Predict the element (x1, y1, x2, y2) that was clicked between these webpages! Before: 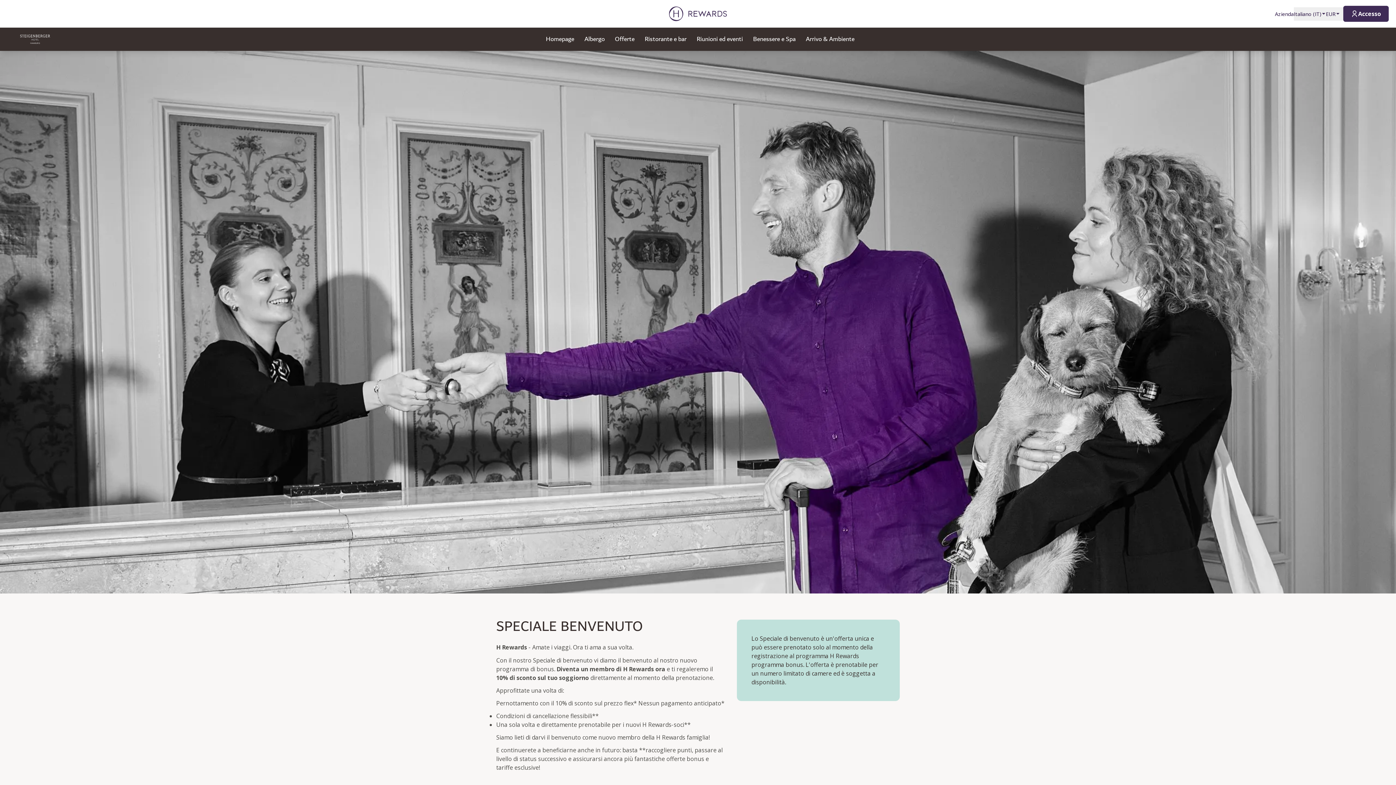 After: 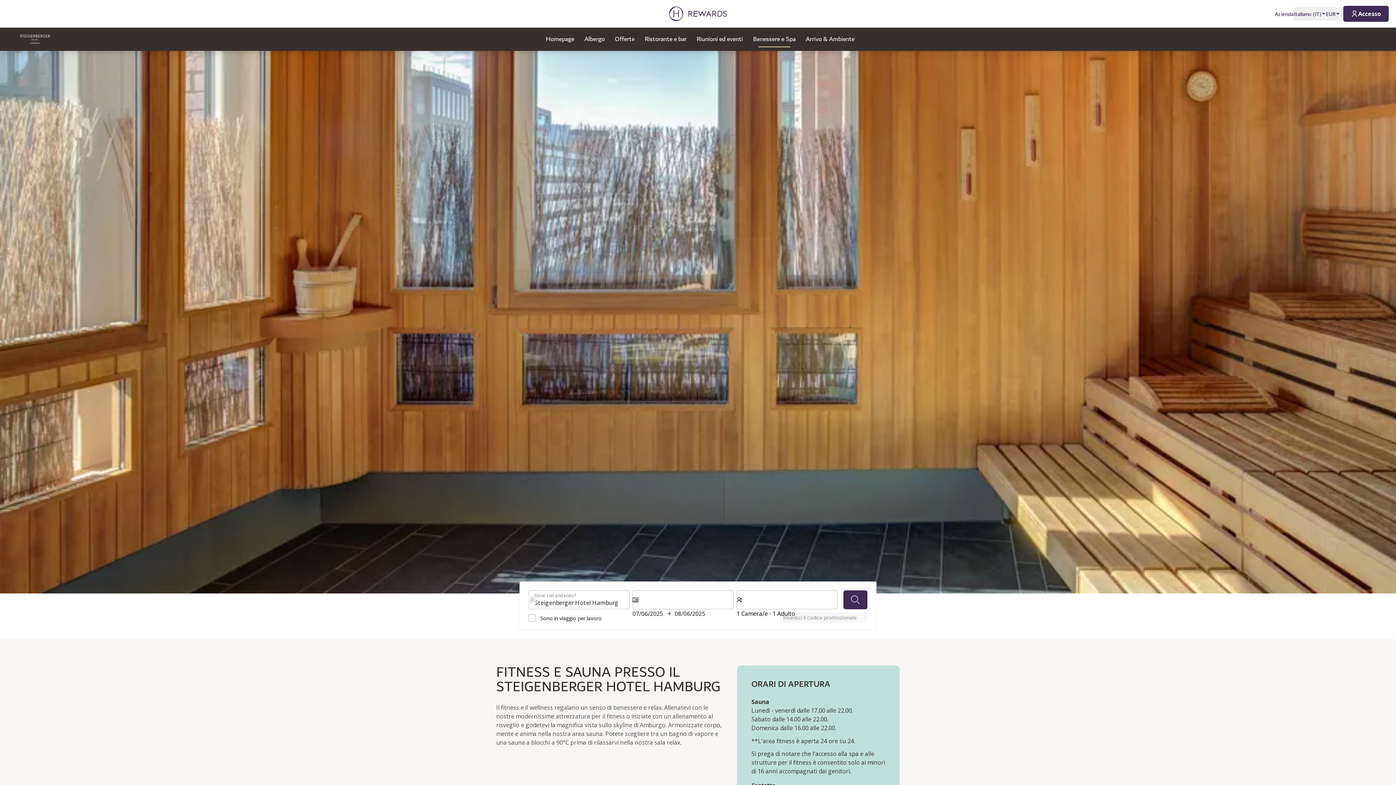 Action: bbox: (753, 31, 795, 47) label: Benessere e Spa